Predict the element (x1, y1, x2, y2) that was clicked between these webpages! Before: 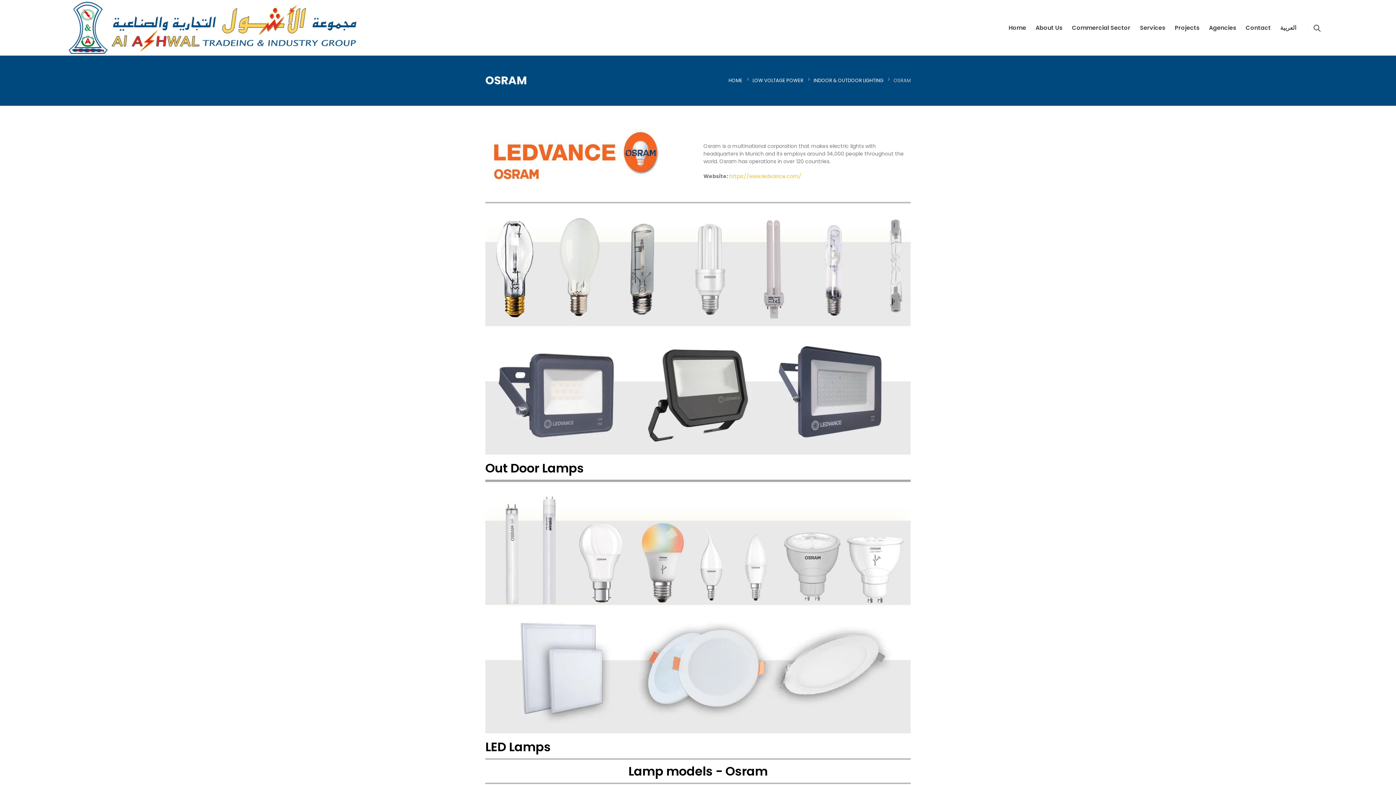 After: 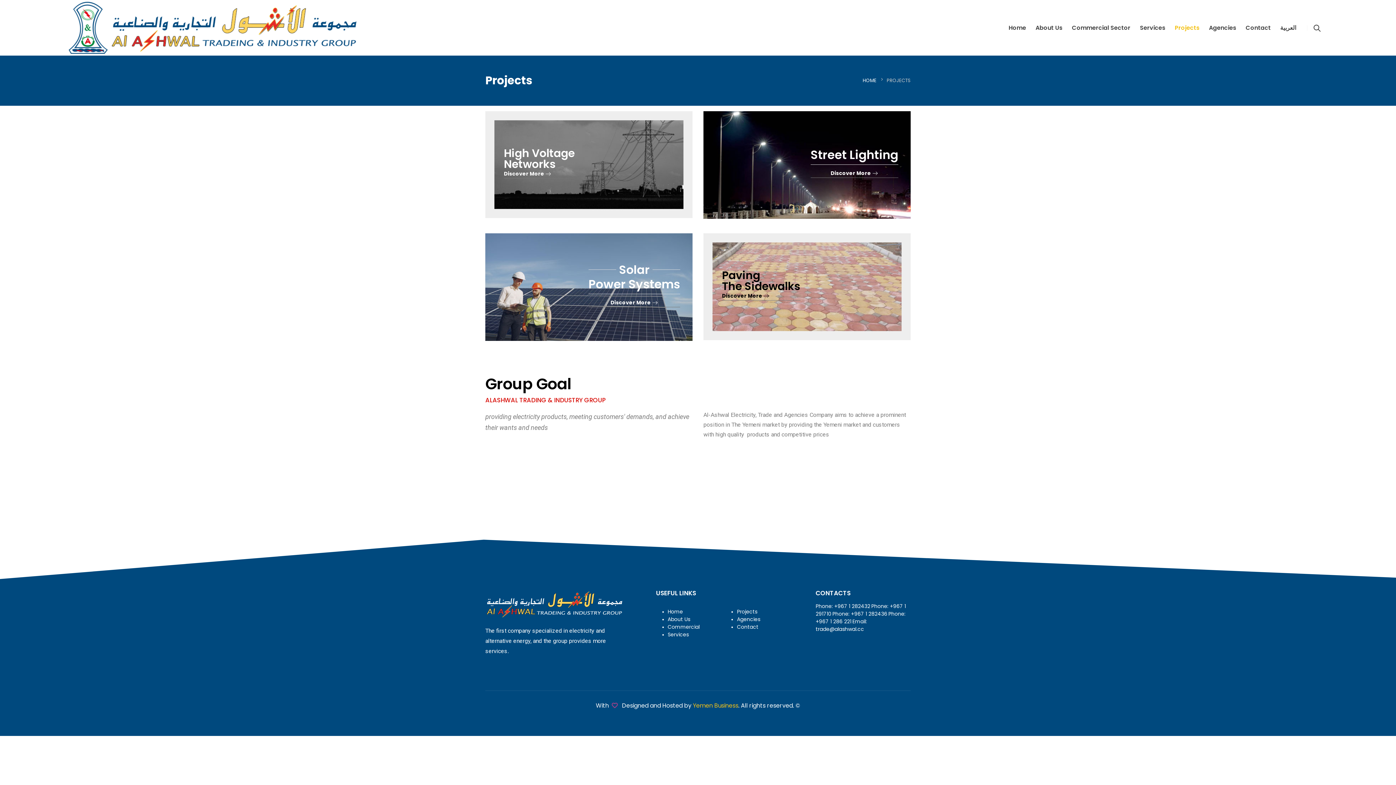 Action: label: Projects bbox: (1171, 13, 1205, 42)